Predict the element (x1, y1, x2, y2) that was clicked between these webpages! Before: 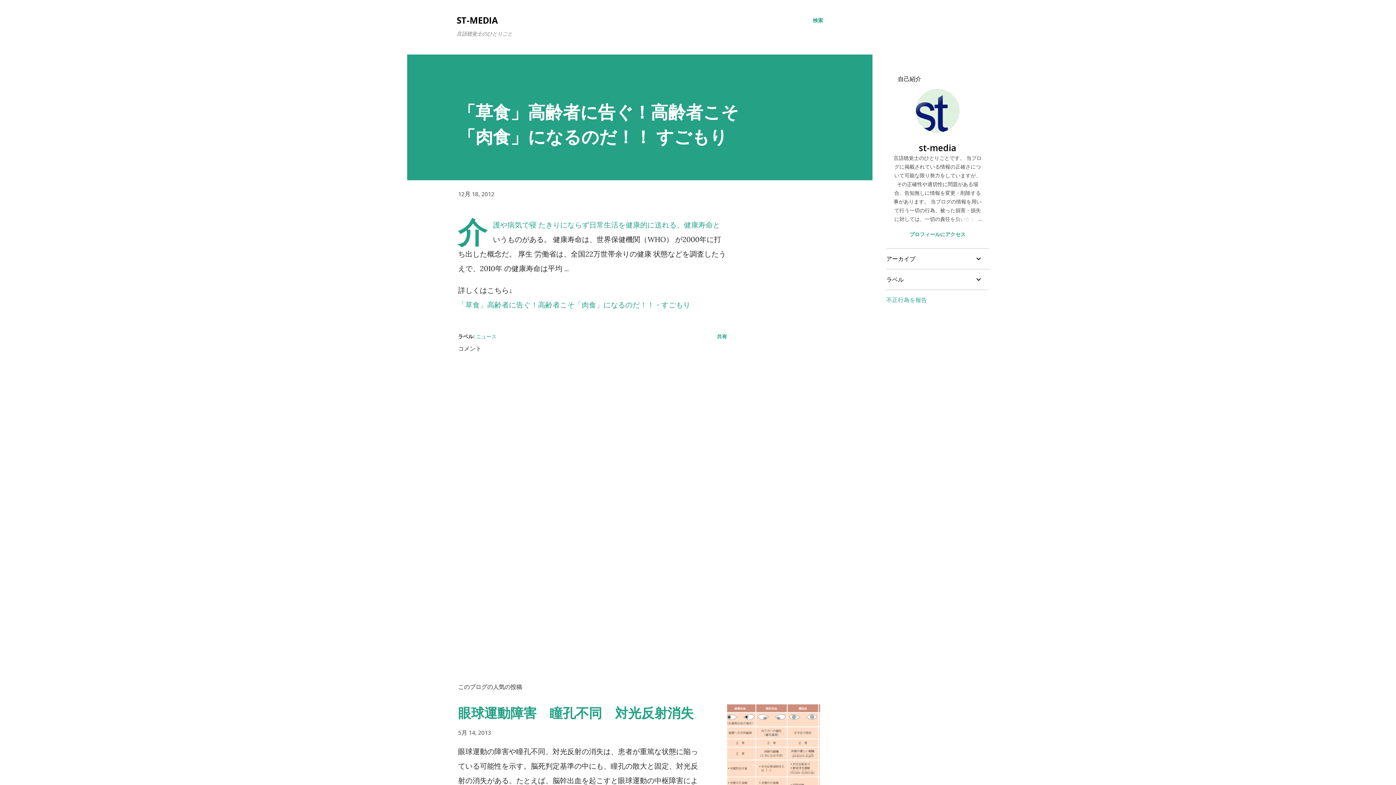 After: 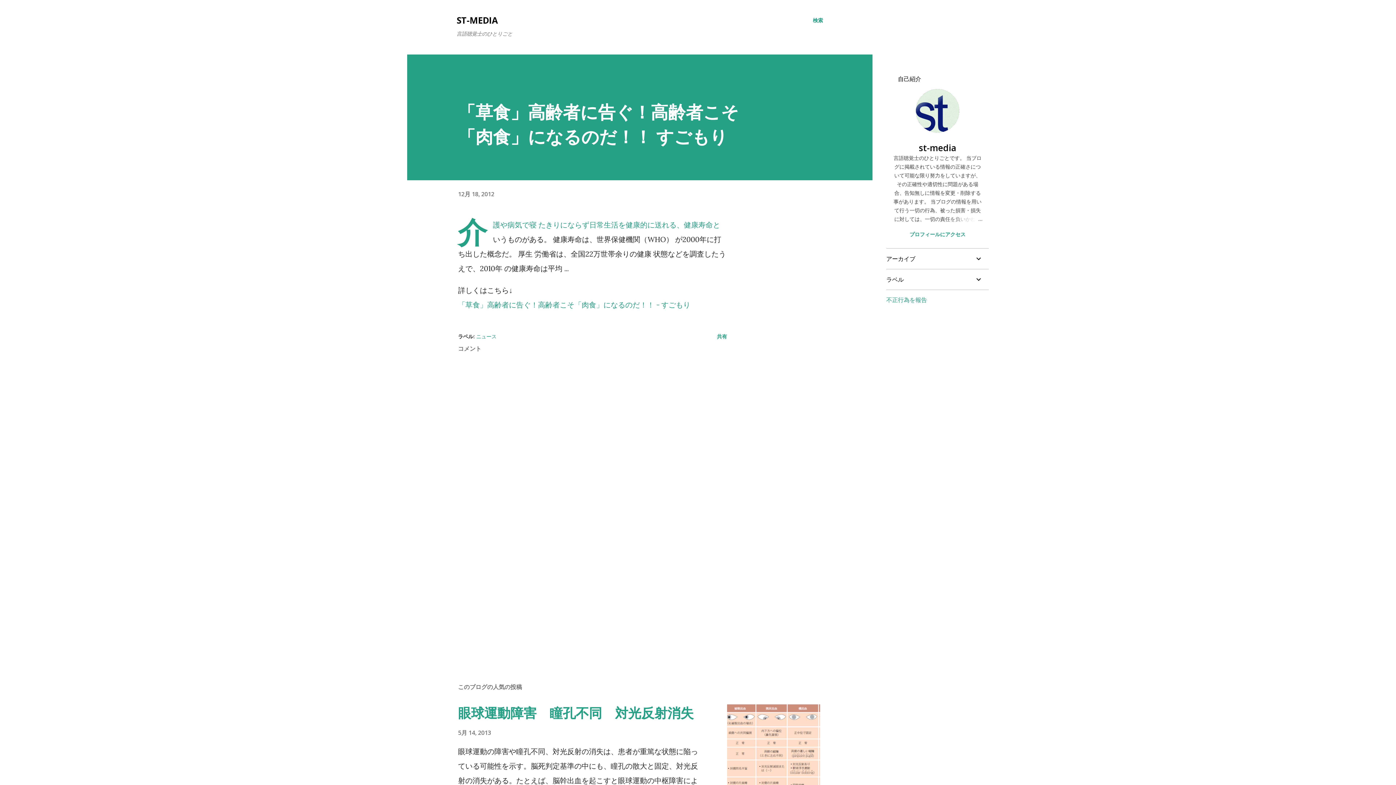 Action: label: 不正行為を報告 bbox: (886, 296, 927, 304)